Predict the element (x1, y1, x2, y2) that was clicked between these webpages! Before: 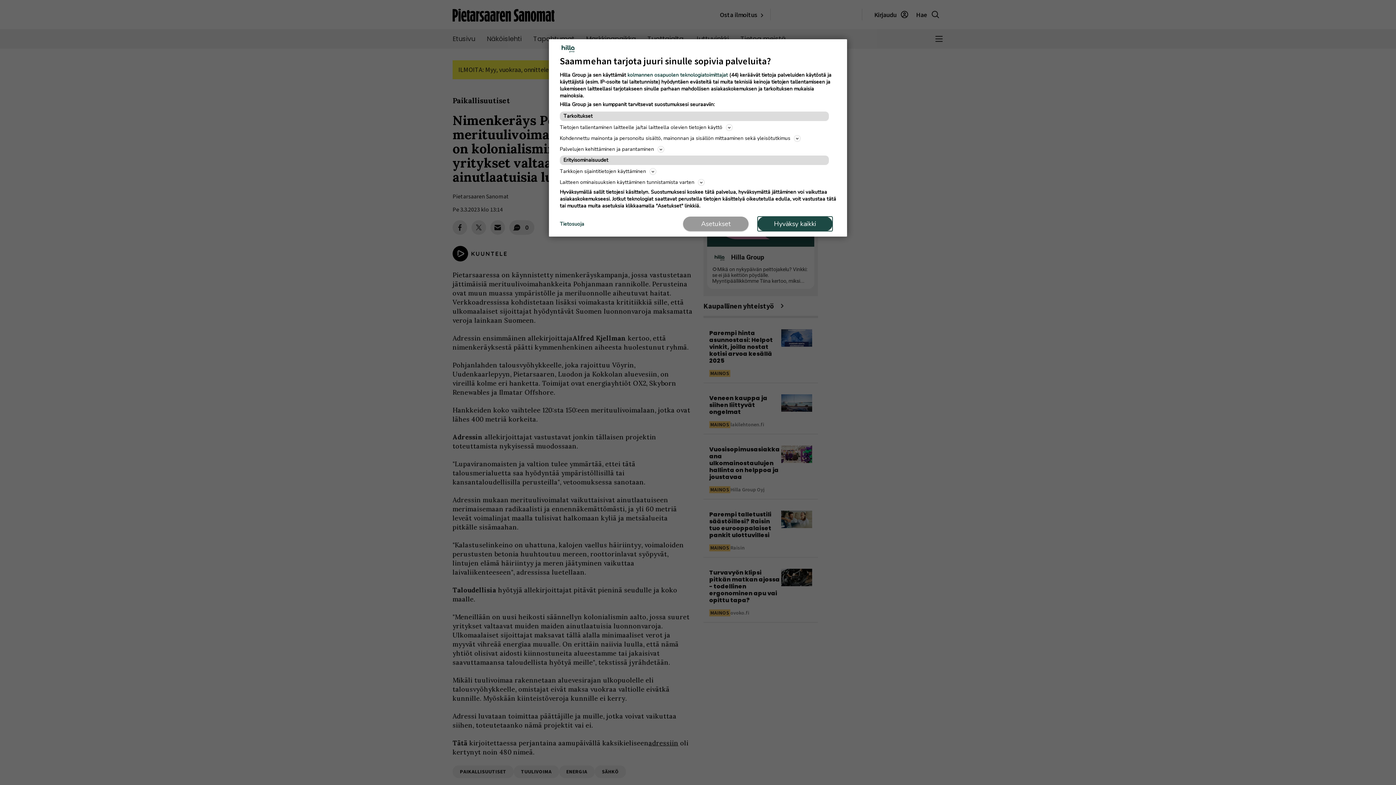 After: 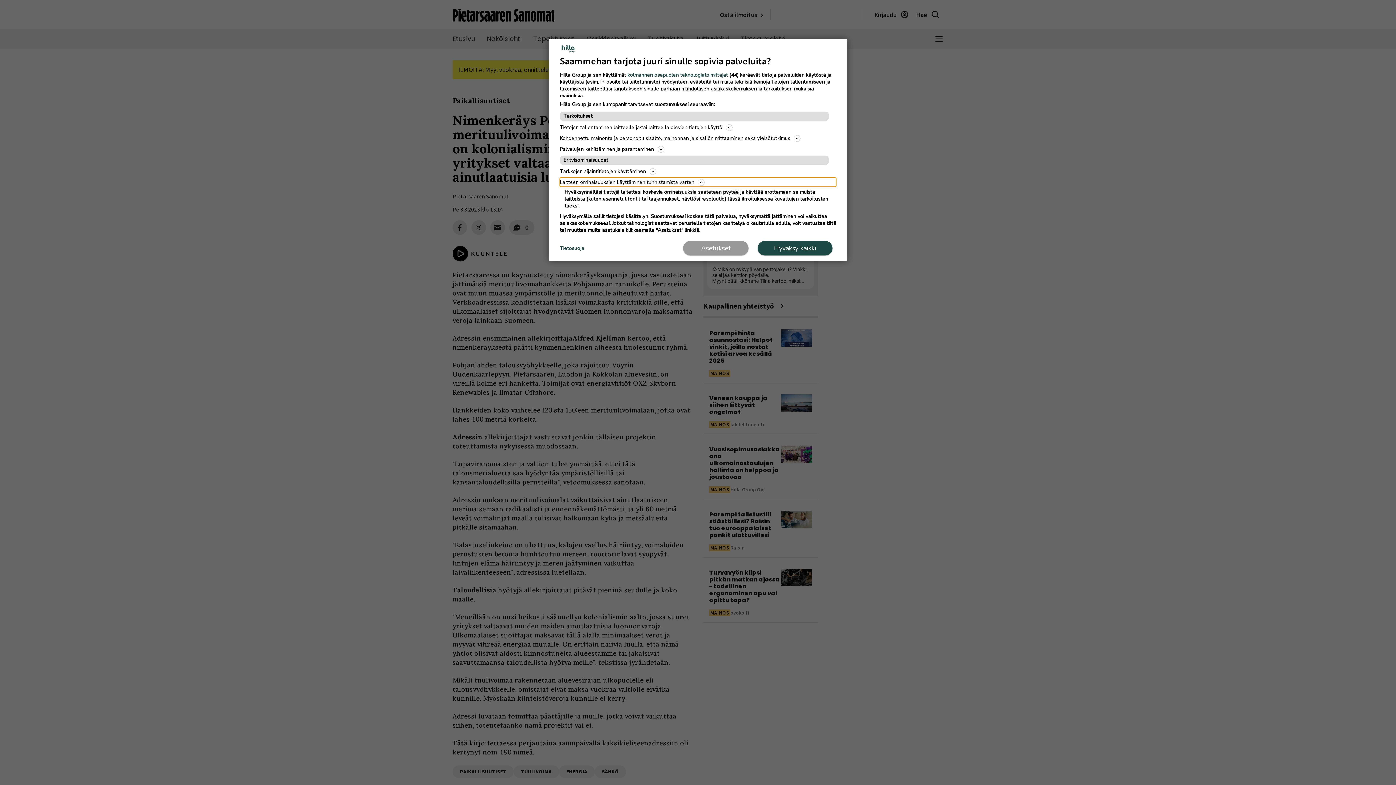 Action: label: Laitteen ominaisuuksien käyttäminen tunnistamista varten bbox: (560, 177, 836, 186)